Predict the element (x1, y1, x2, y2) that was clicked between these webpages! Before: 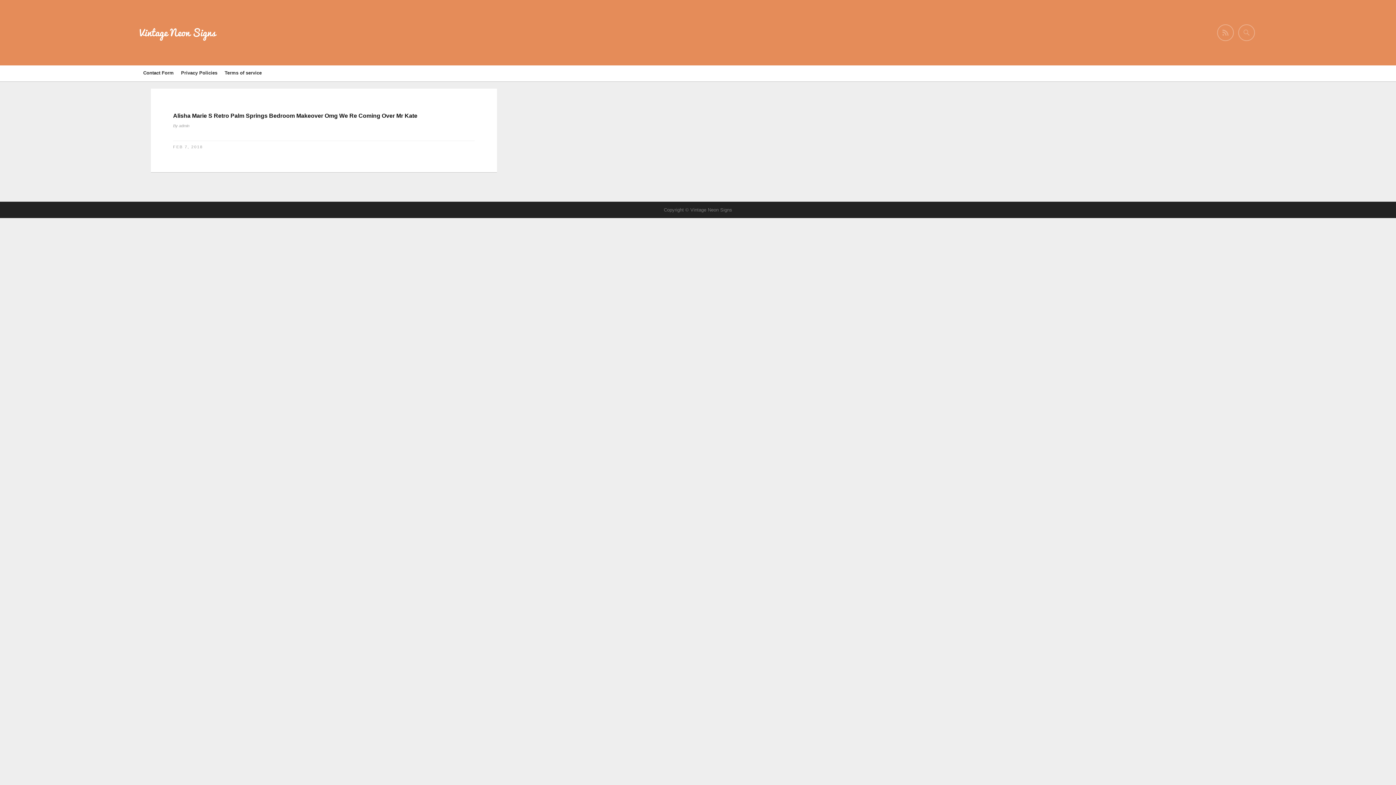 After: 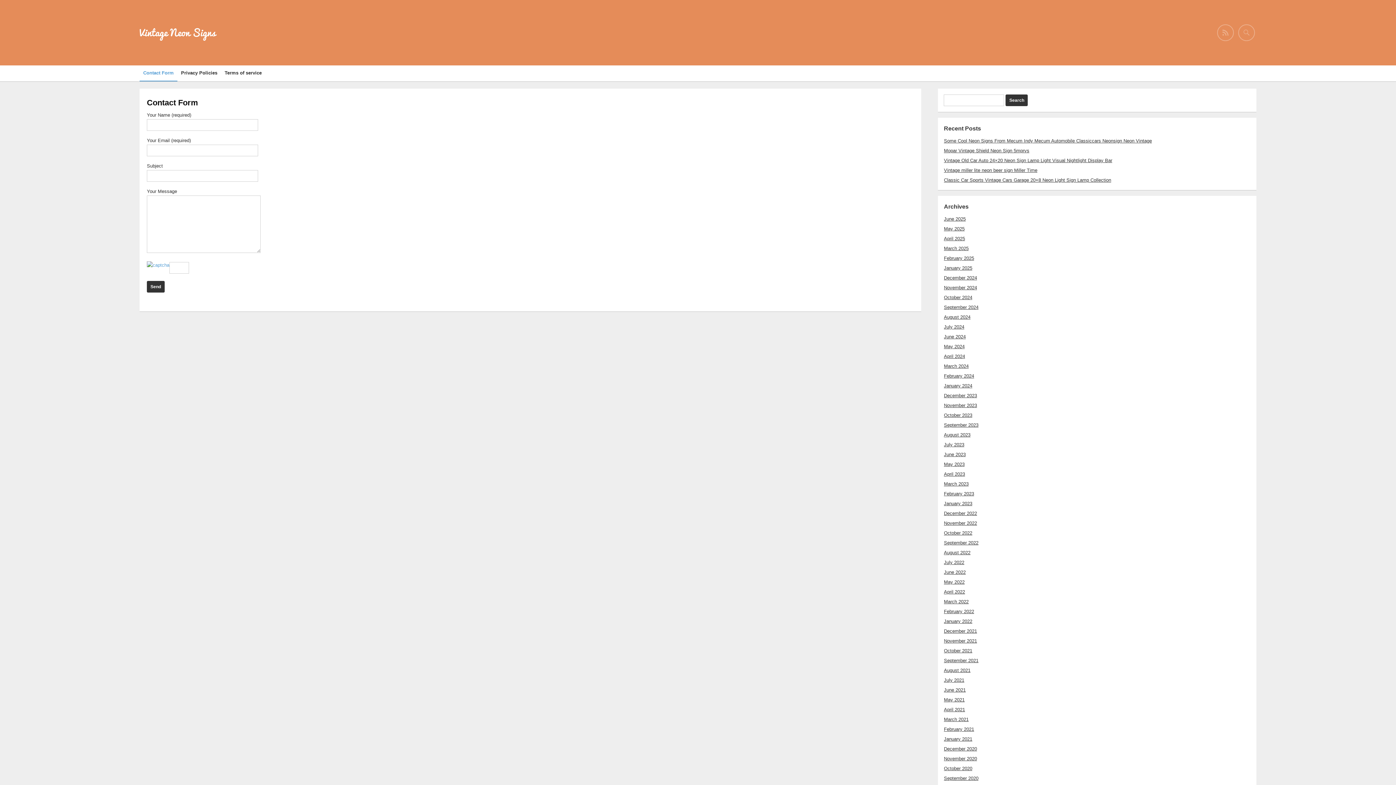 Action: bbox: (139, 65, 177, 81) label: Contact Form